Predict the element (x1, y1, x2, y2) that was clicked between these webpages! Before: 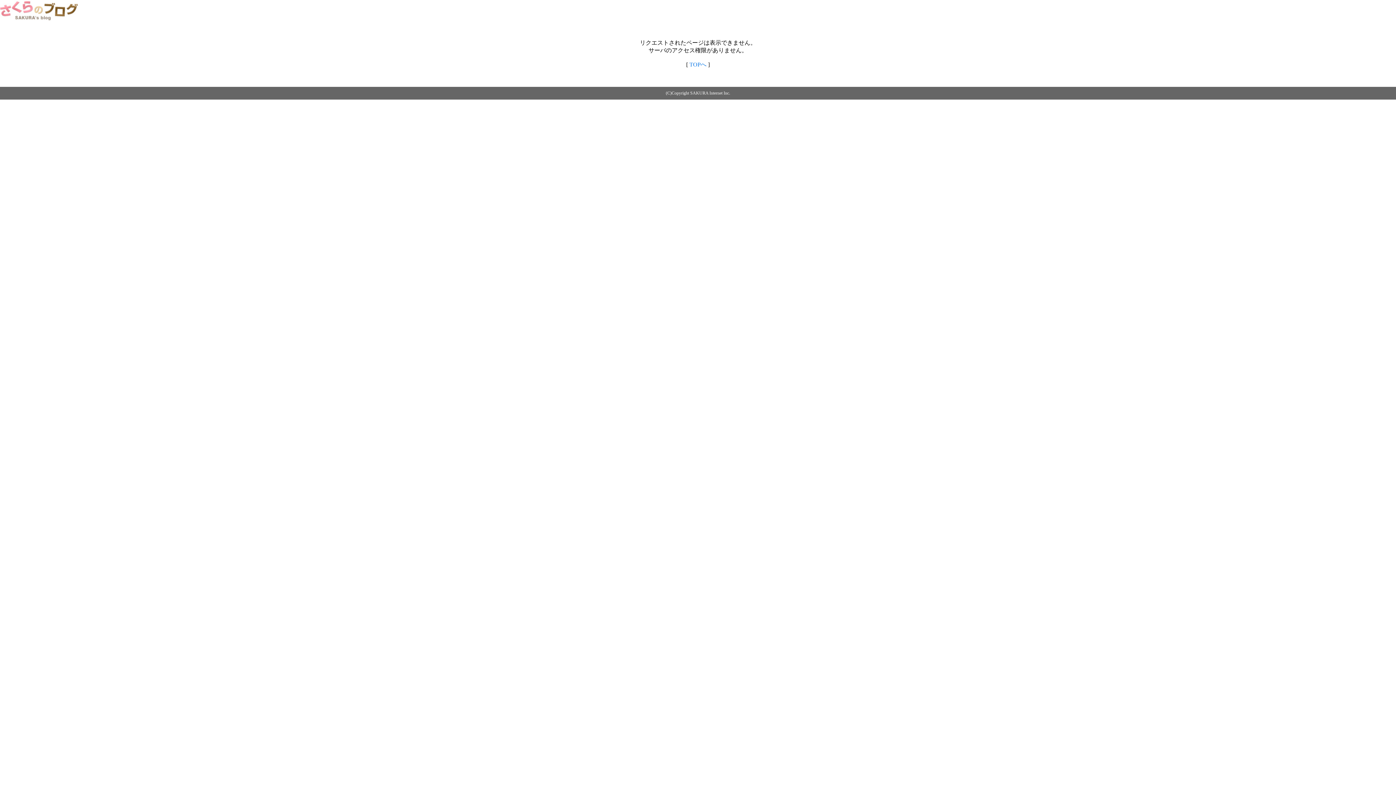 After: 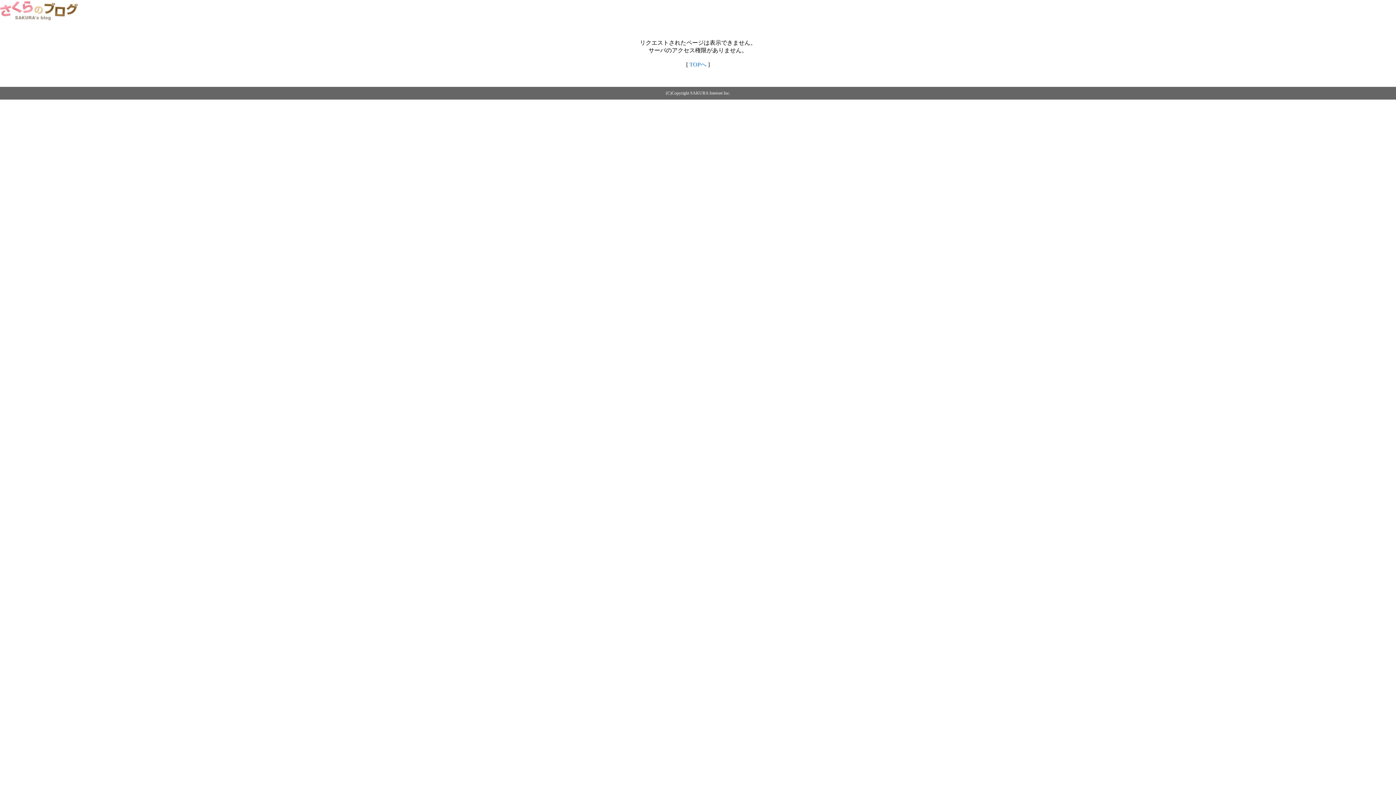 Action: bbox: (0, 14, 79, 20)